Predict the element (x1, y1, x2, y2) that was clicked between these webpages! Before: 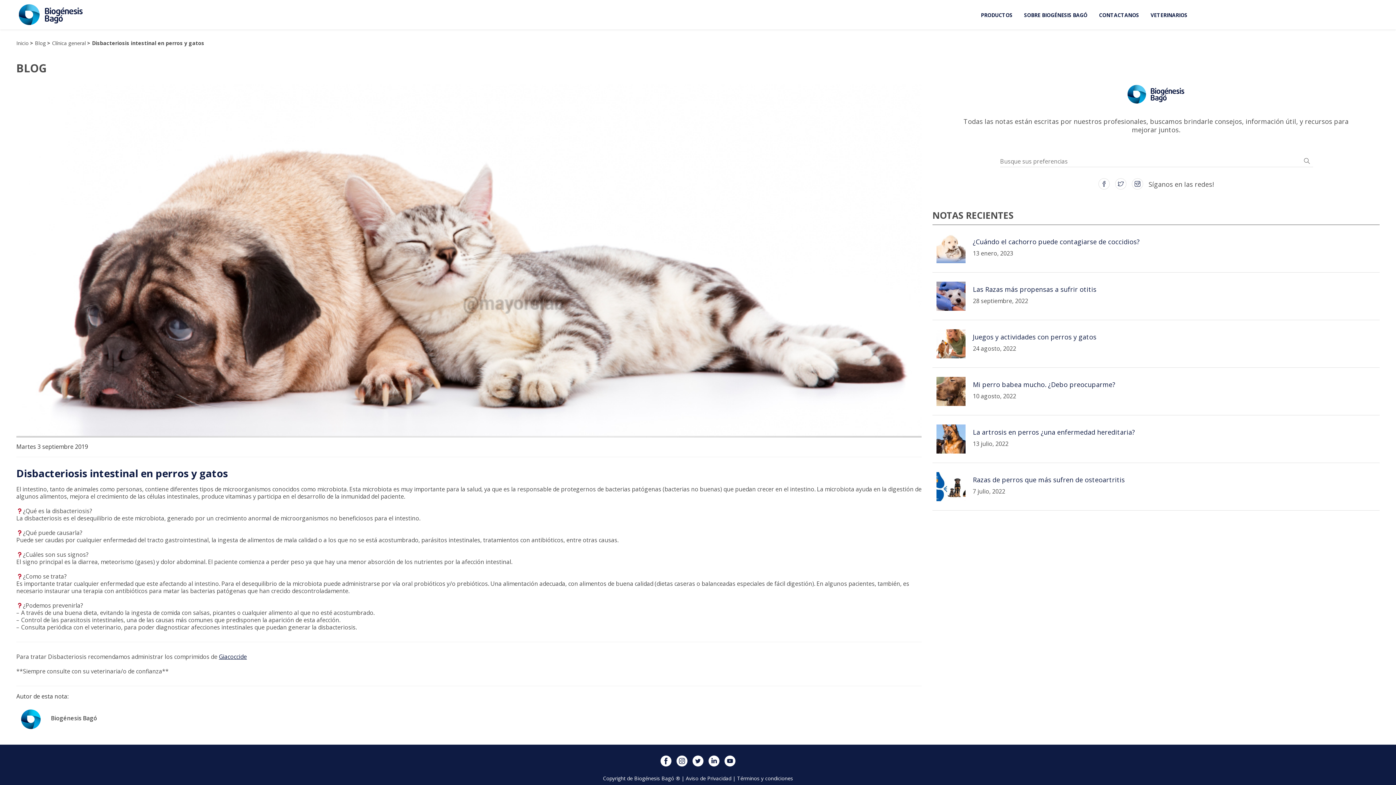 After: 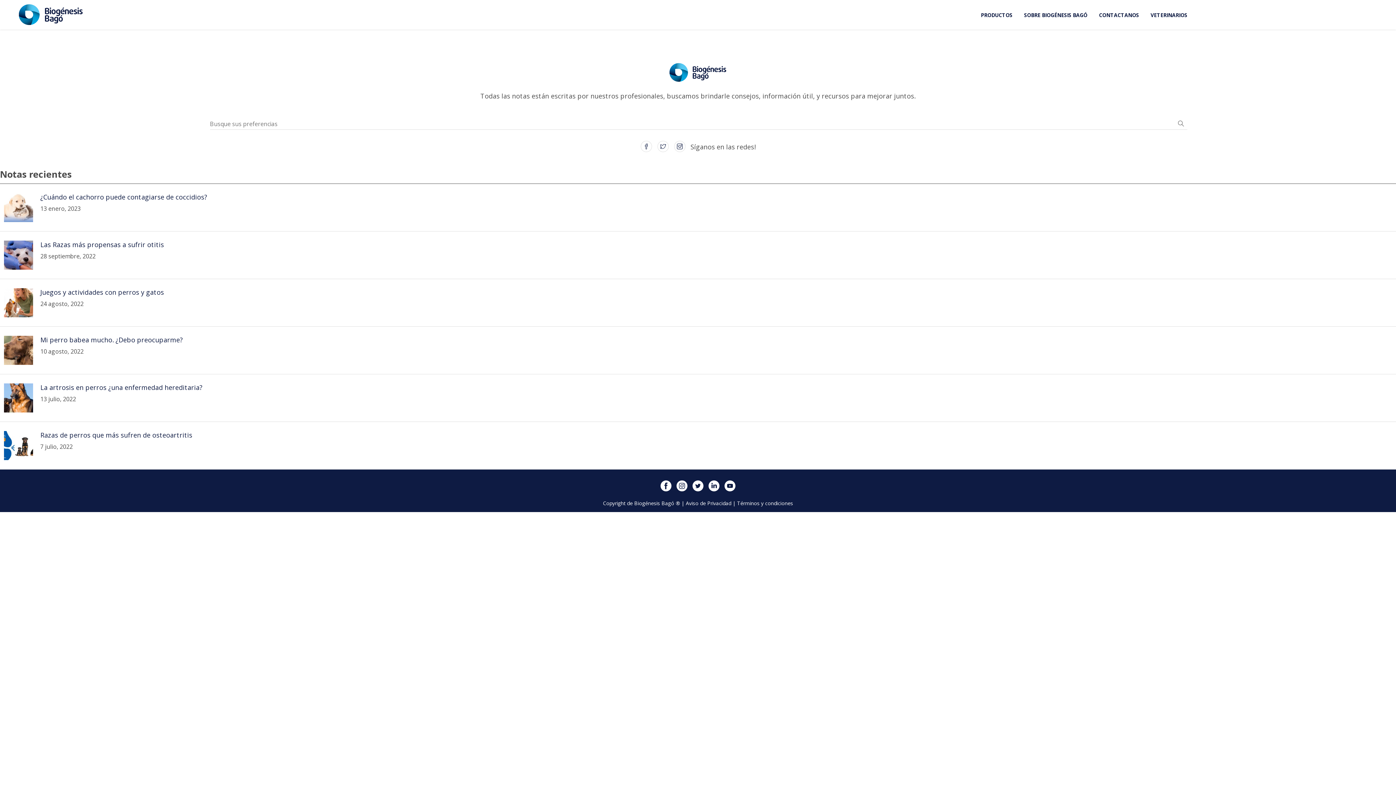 Action: label: Giacoccide bbox: (218, 653, 246, 661)